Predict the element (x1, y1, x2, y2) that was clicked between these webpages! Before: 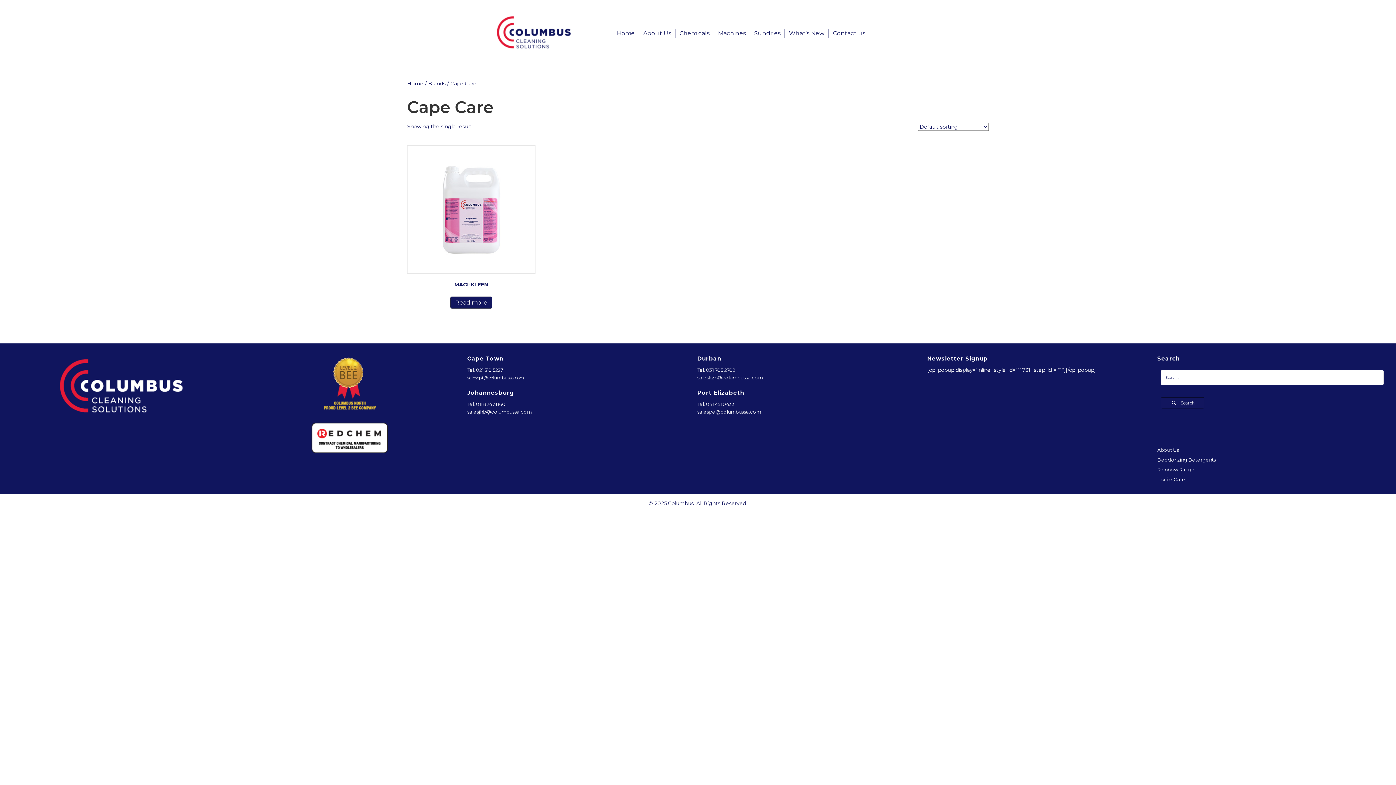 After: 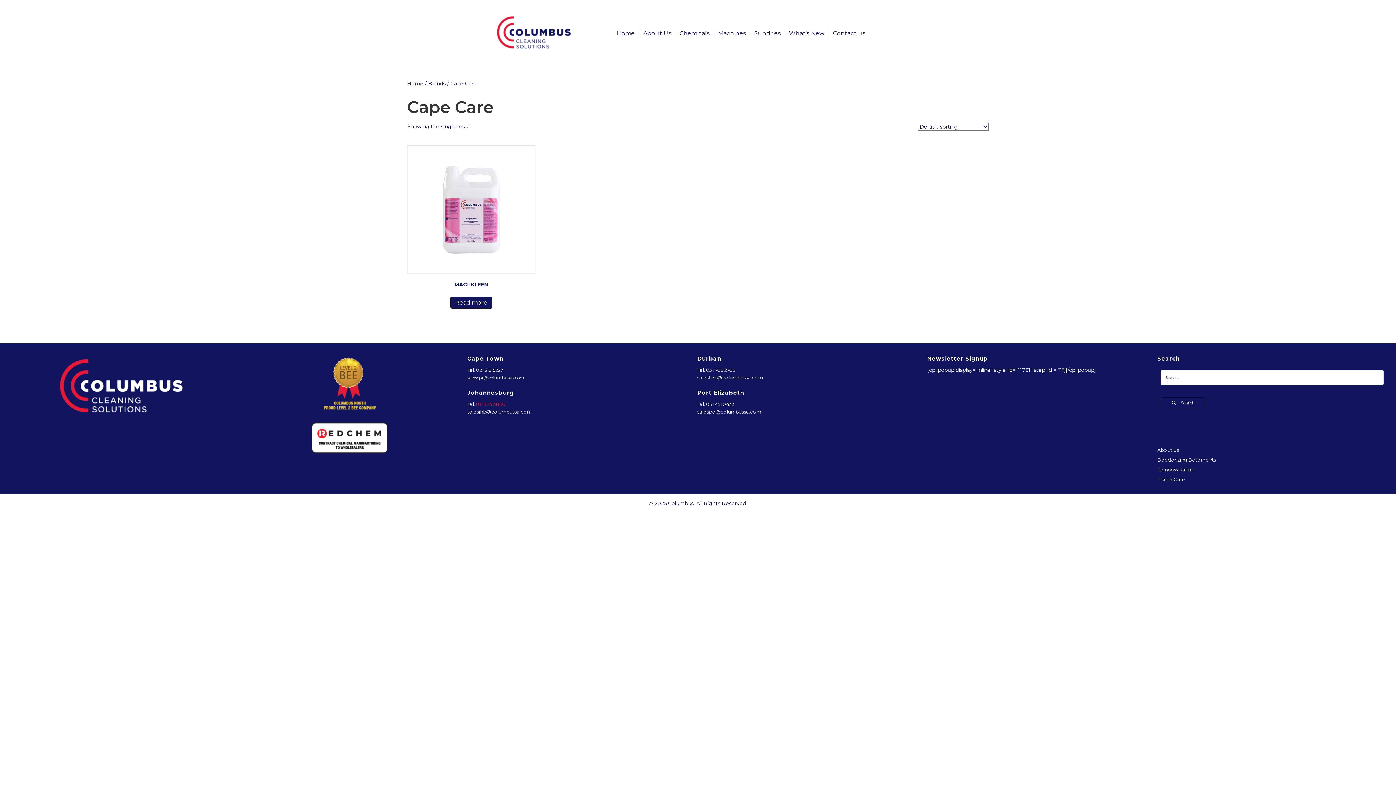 Action: bbox: (476, 401, 505, 407) label: 011 824 3860